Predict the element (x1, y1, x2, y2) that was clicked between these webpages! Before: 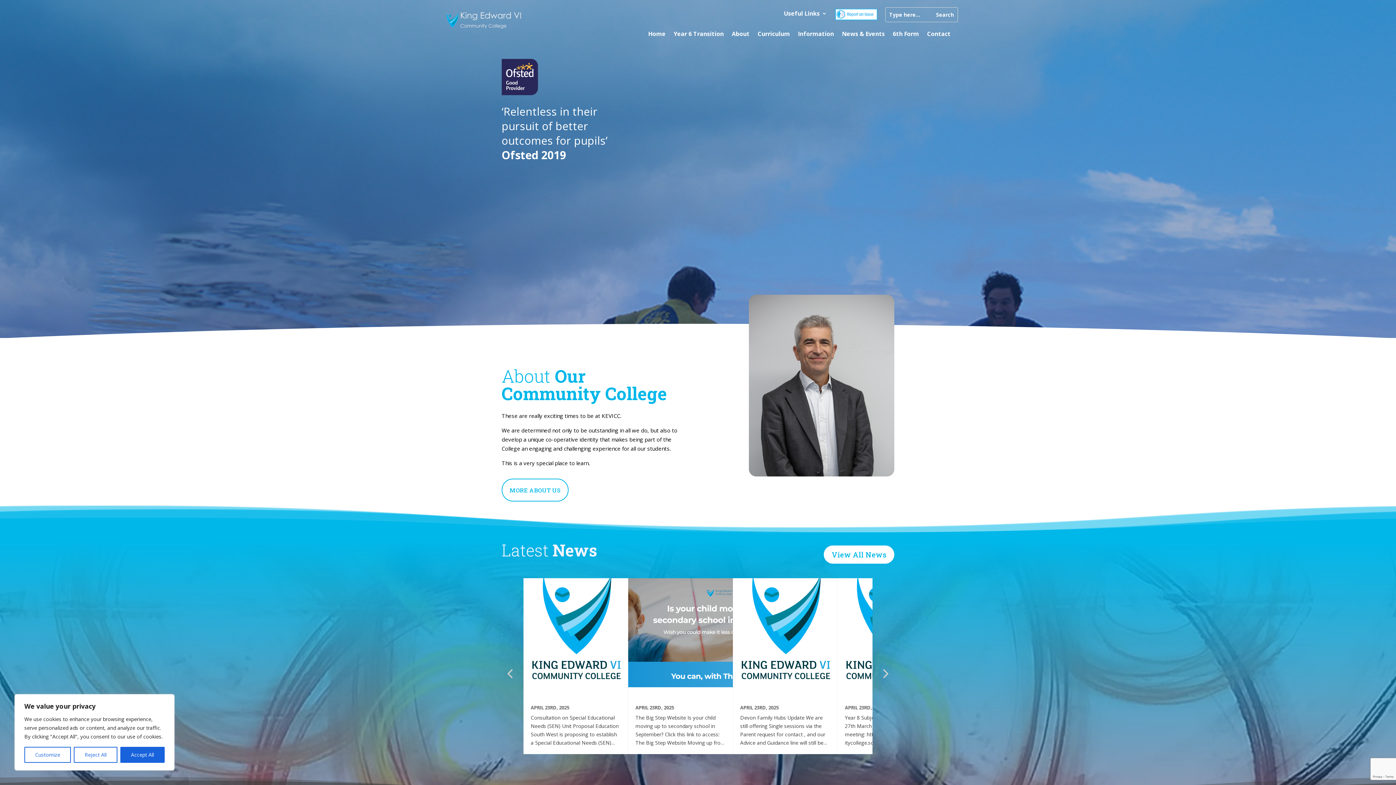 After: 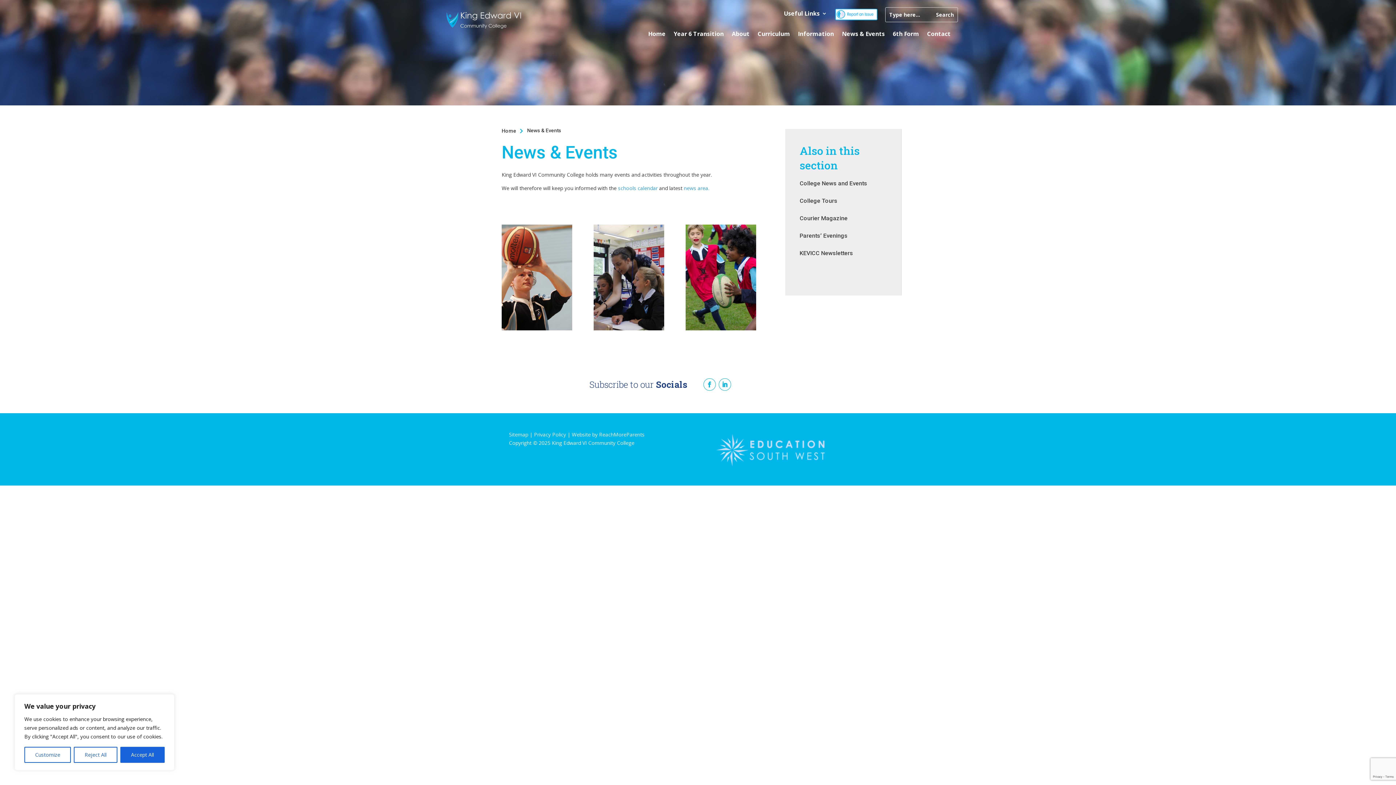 Action: label: News & Events bbox: (842, 29, 885, 41)